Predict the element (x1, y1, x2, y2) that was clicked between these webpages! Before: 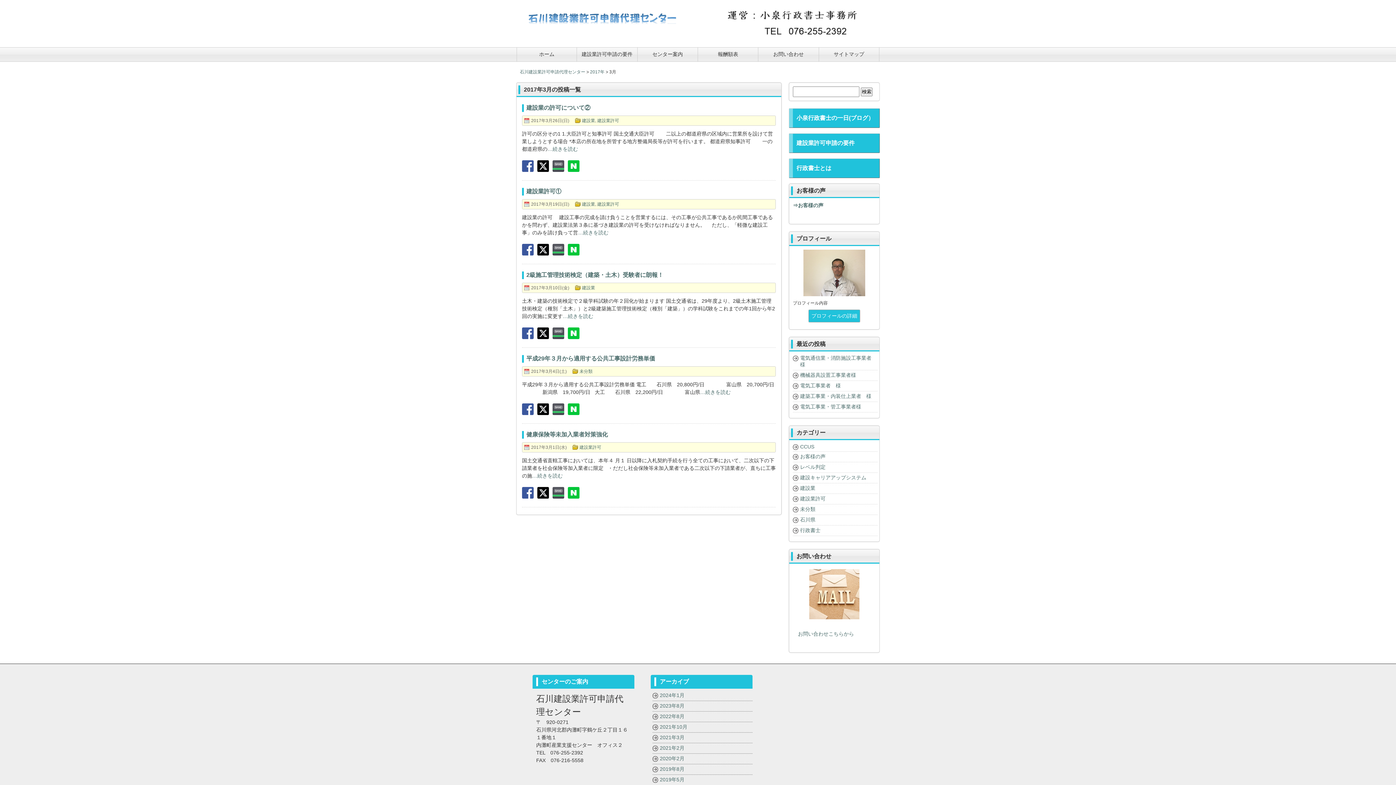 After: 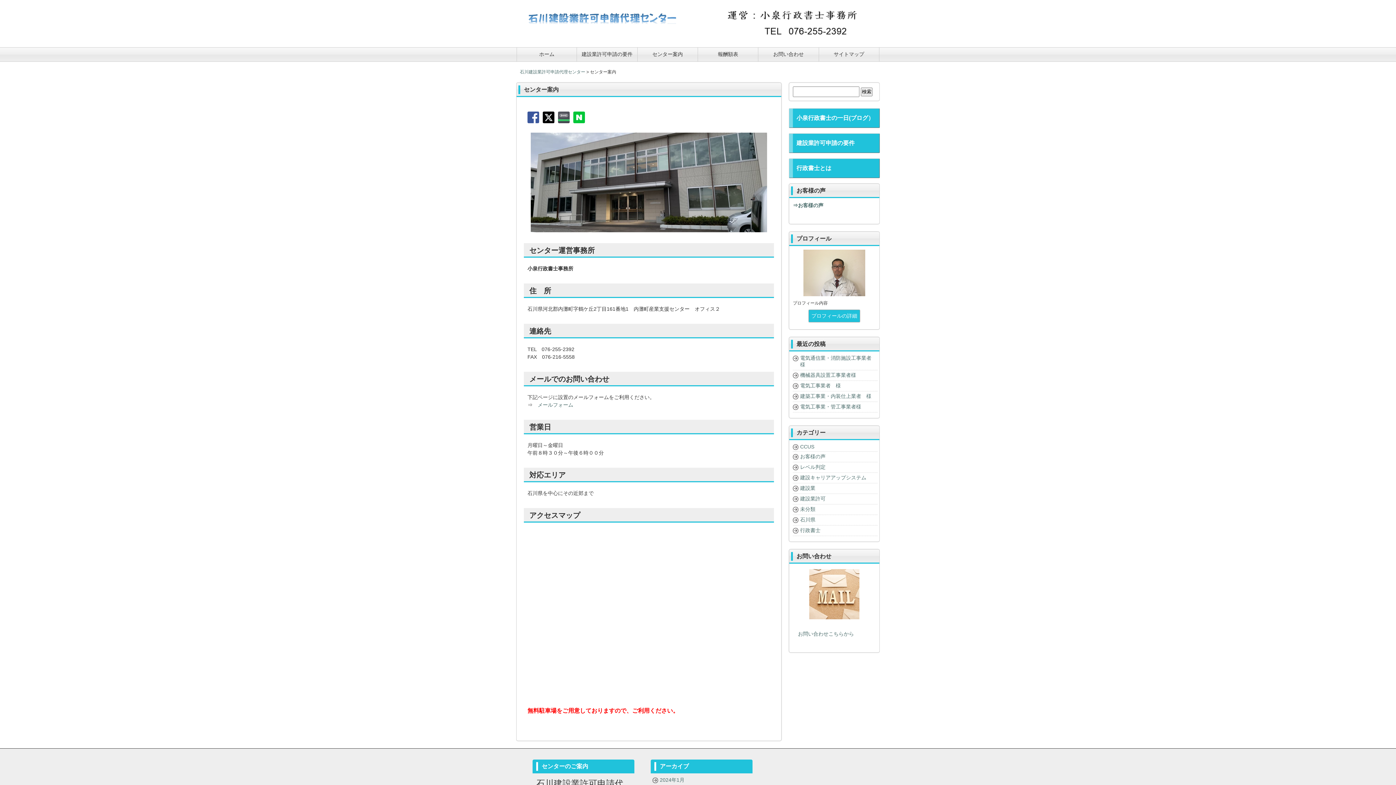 Action: label: センター案内
 bbox: (637, 47, 698, 61)